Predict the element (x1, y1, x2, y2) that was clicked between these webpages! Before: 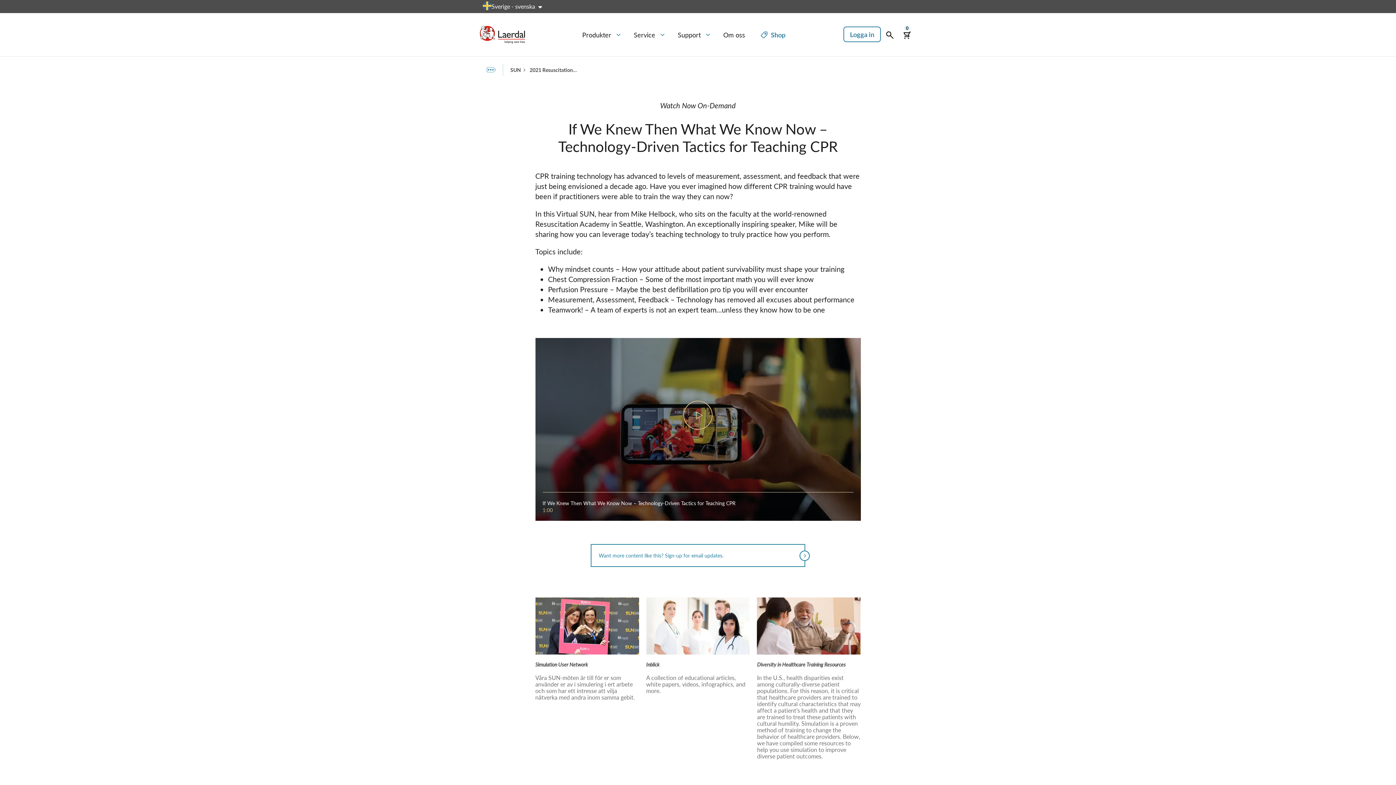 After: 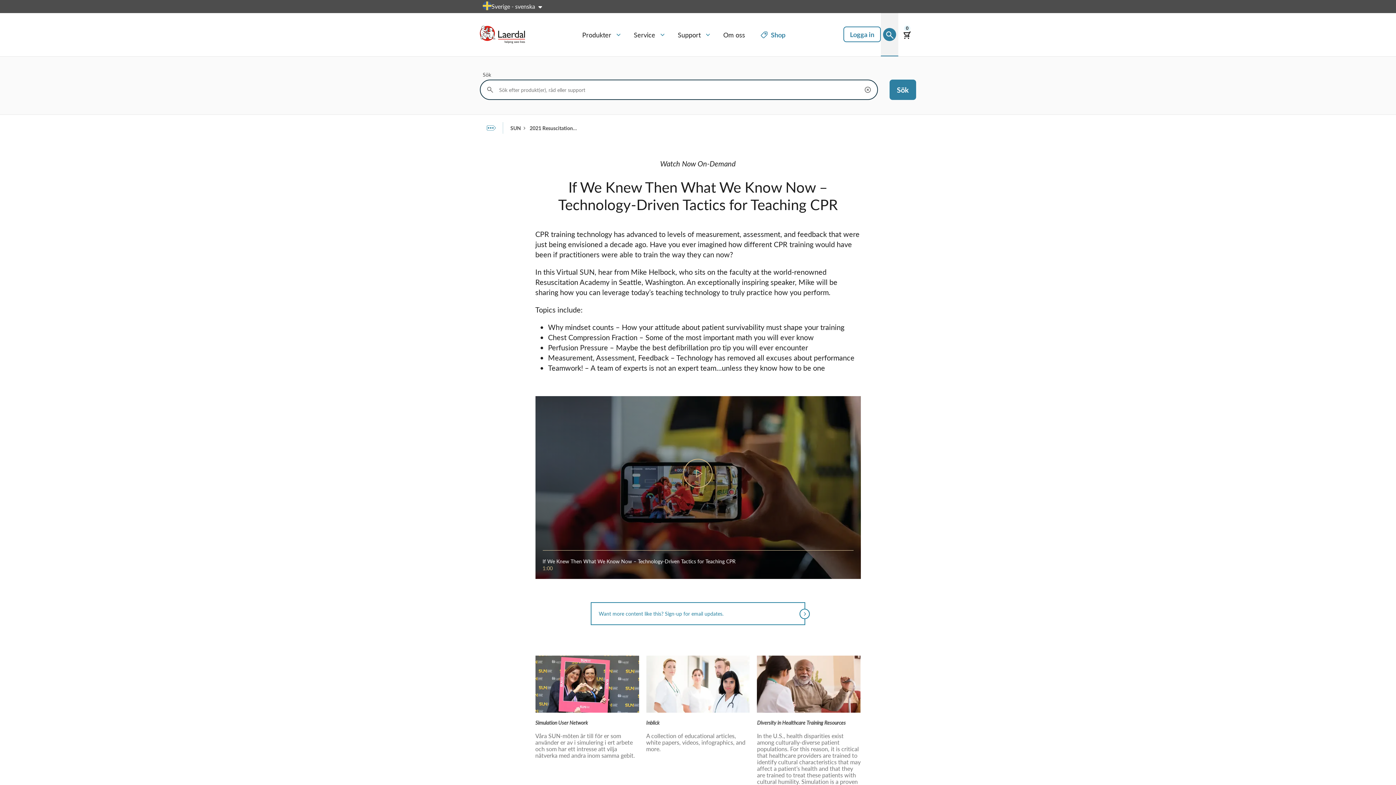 Action: bbox: (883, 27, 896, 40) label: Sök